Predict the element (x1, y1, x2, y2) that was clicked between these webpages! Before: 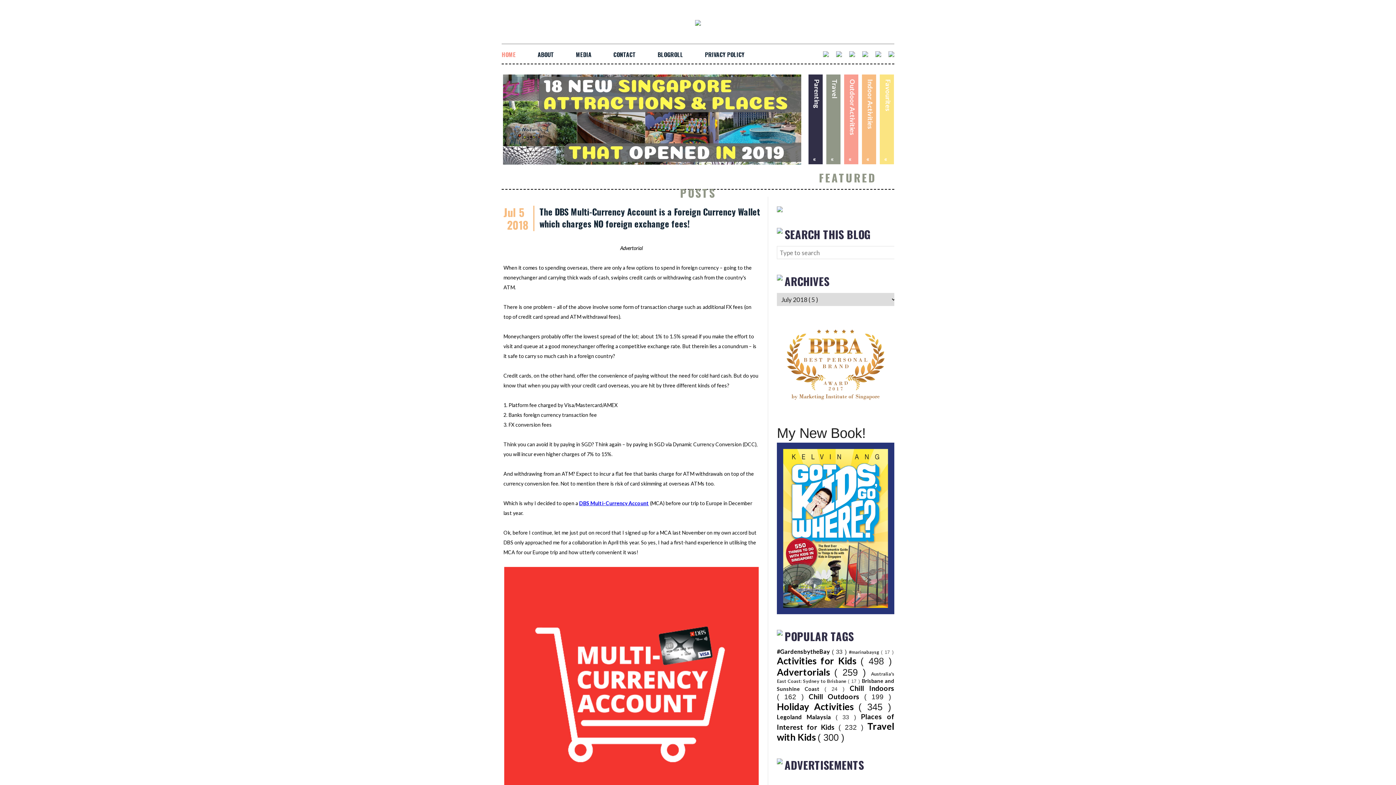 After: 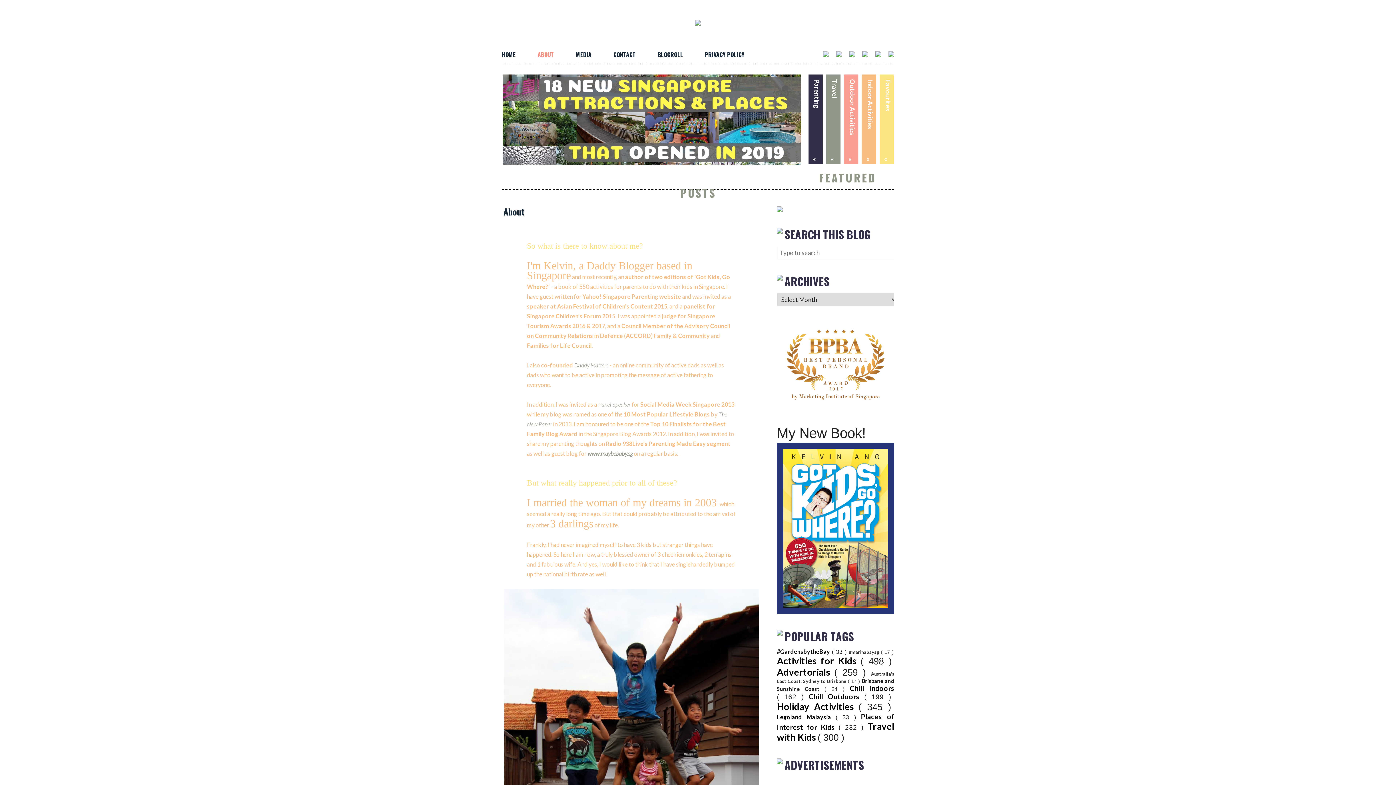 Action: label: ABOUT bbox: (537, 50, 554, 58)